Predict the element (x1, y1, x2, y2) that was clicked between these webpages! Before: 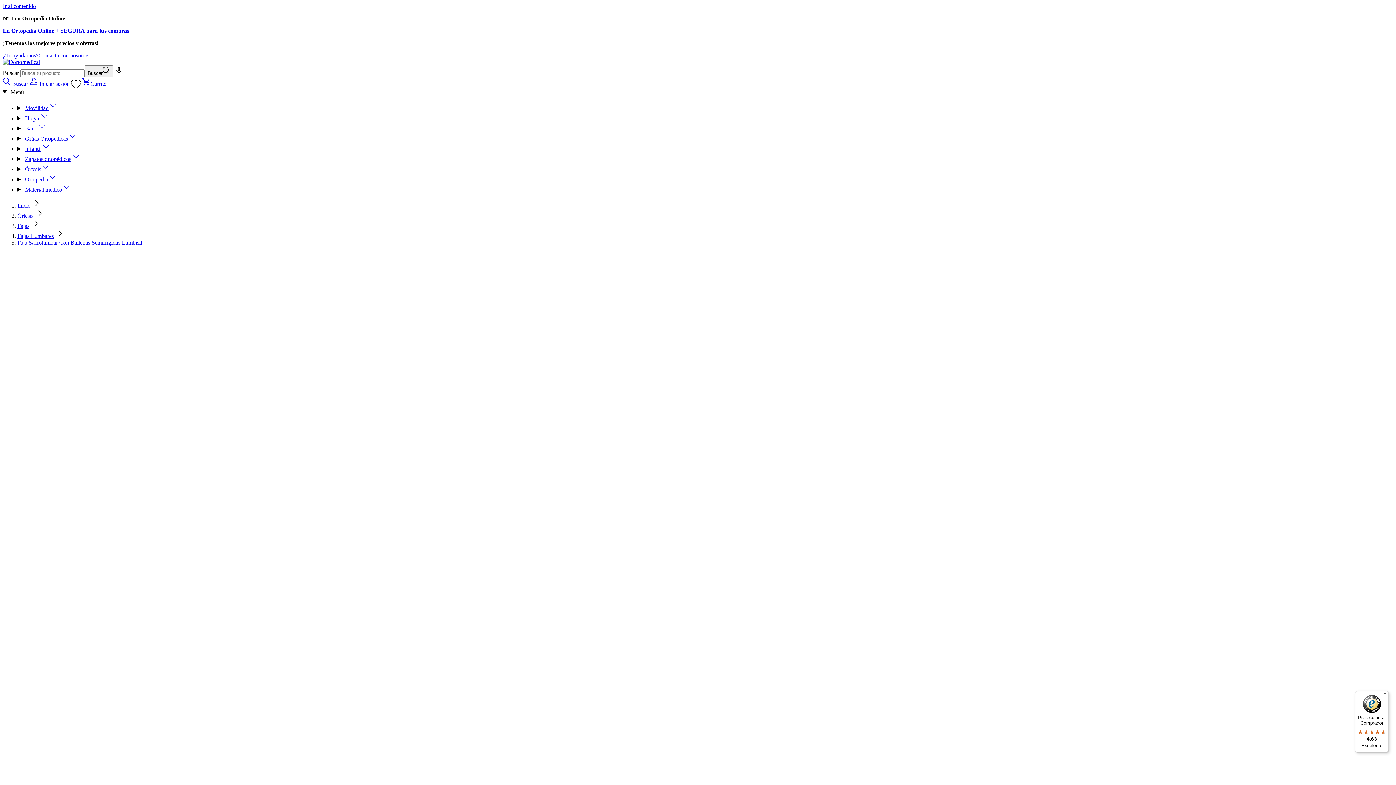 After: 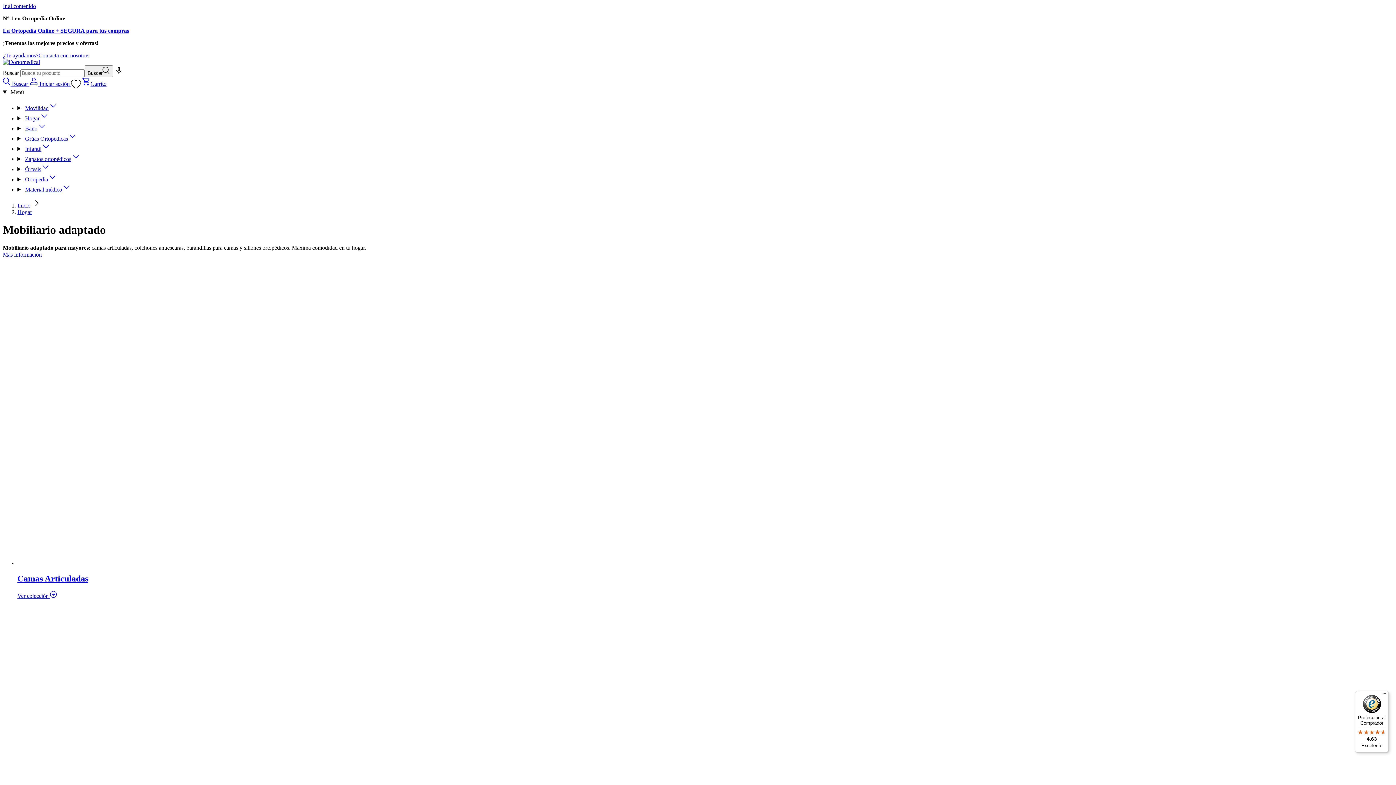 Action: label: Hogar bbox: (25, 115, 48, 121)